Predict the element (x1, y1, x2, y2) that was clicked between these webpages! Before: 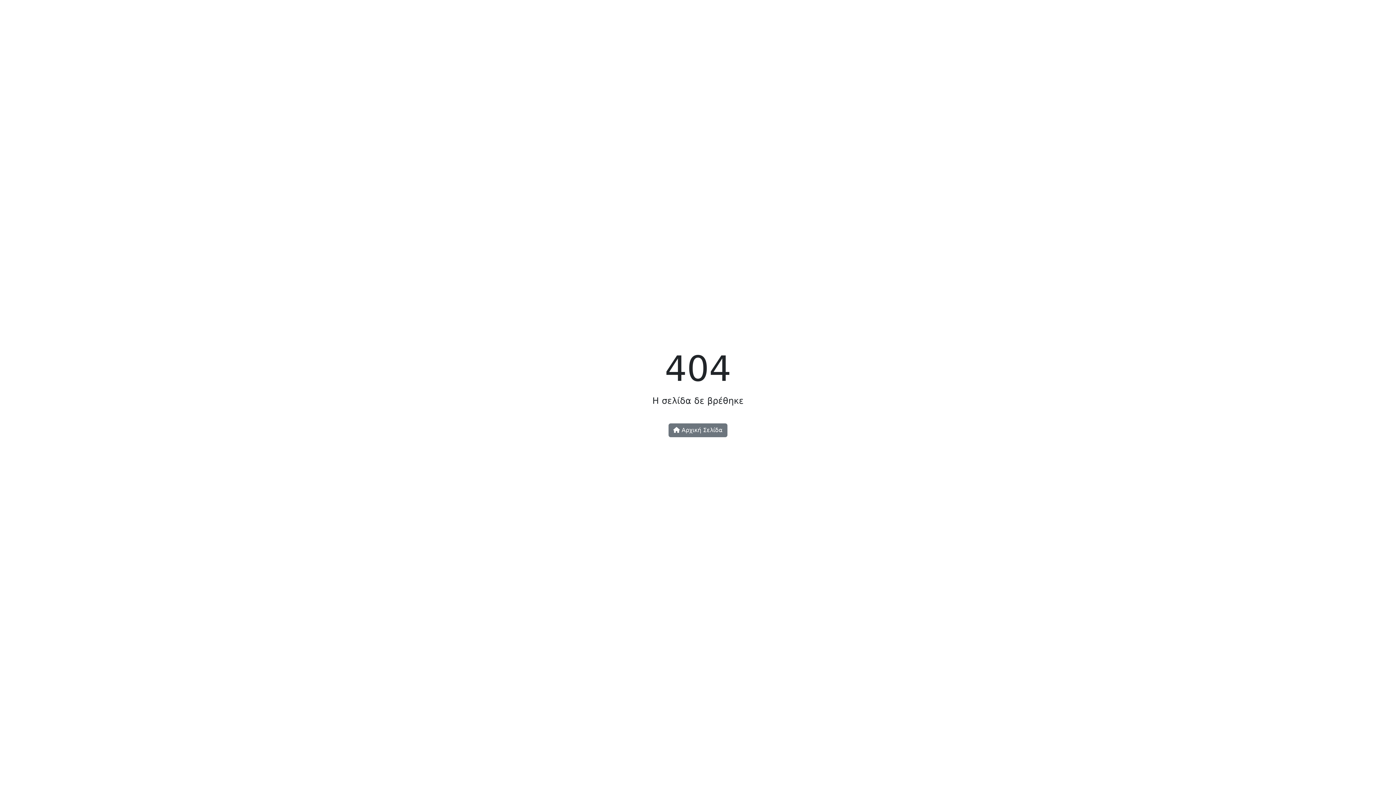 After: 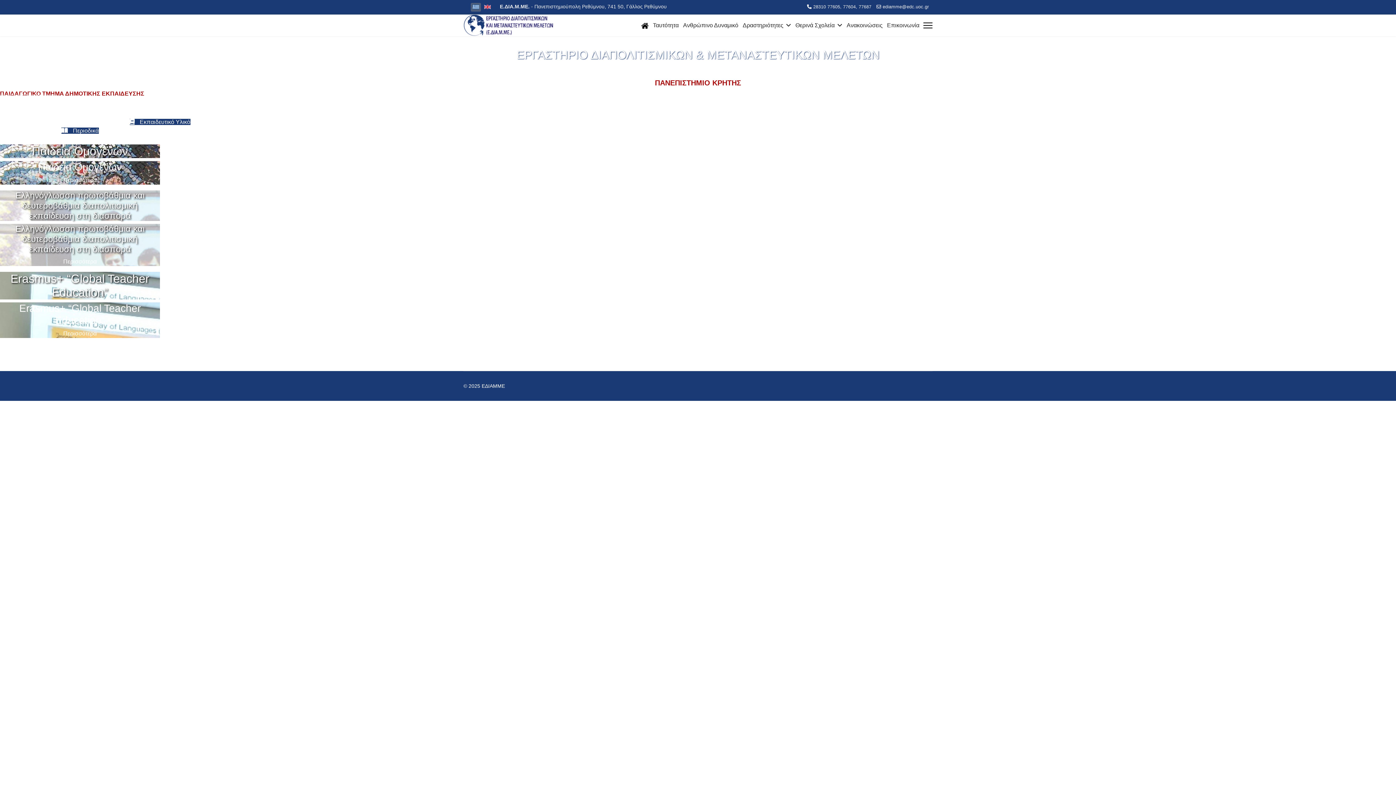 Action: bbox: (668, 423, 727, 437) label:  Αρχική Σελίδα